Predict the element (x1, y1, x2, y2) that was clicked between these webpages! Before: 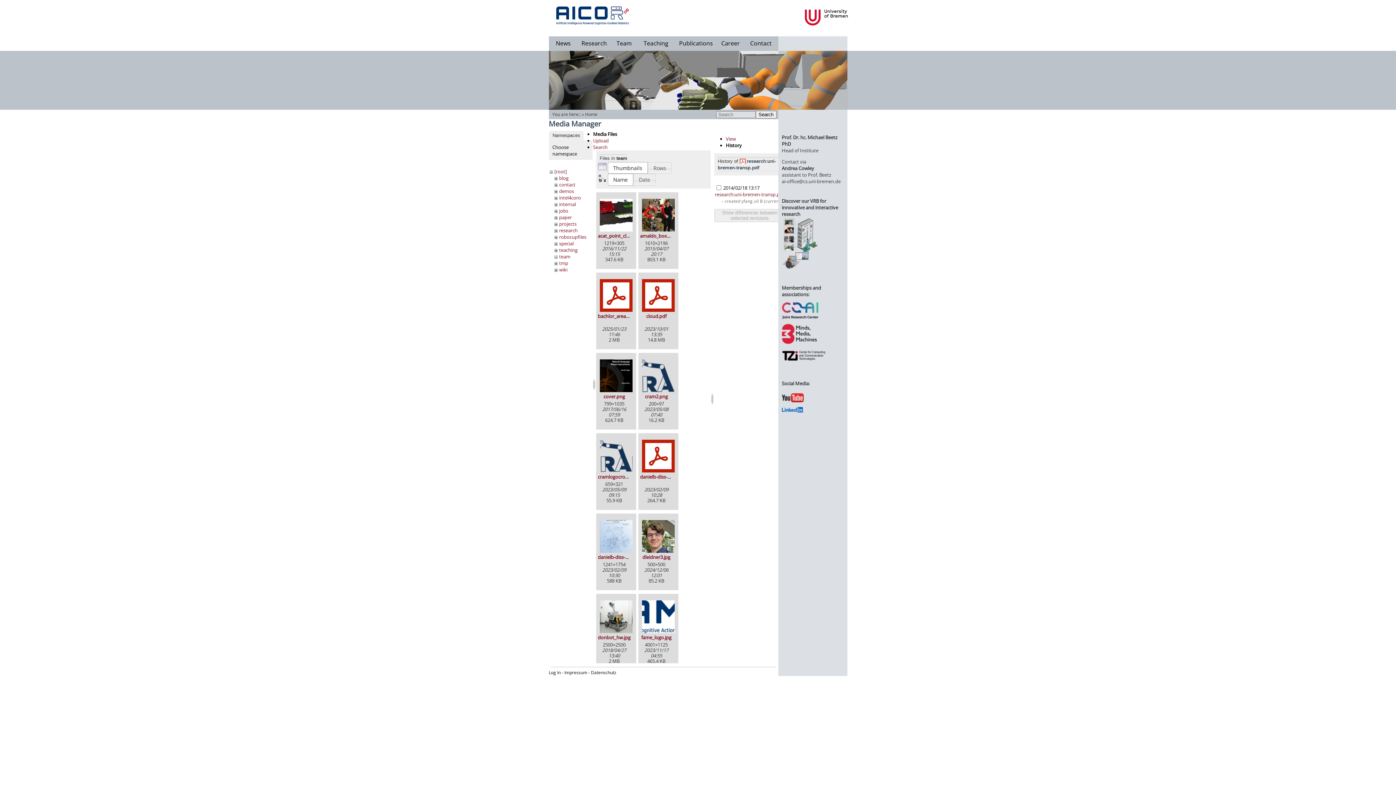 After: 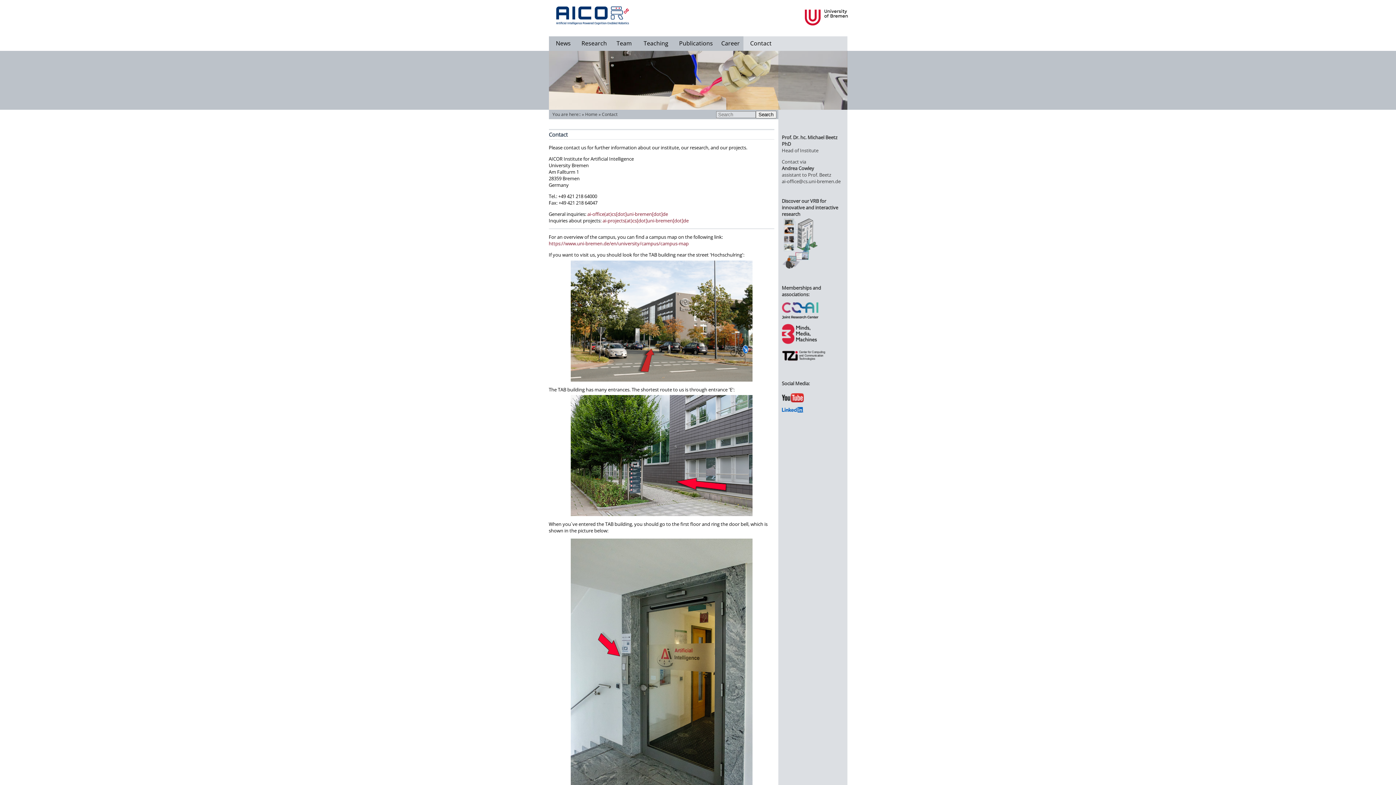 Action: label: Contact bbox: (750, 39, 771, 47)